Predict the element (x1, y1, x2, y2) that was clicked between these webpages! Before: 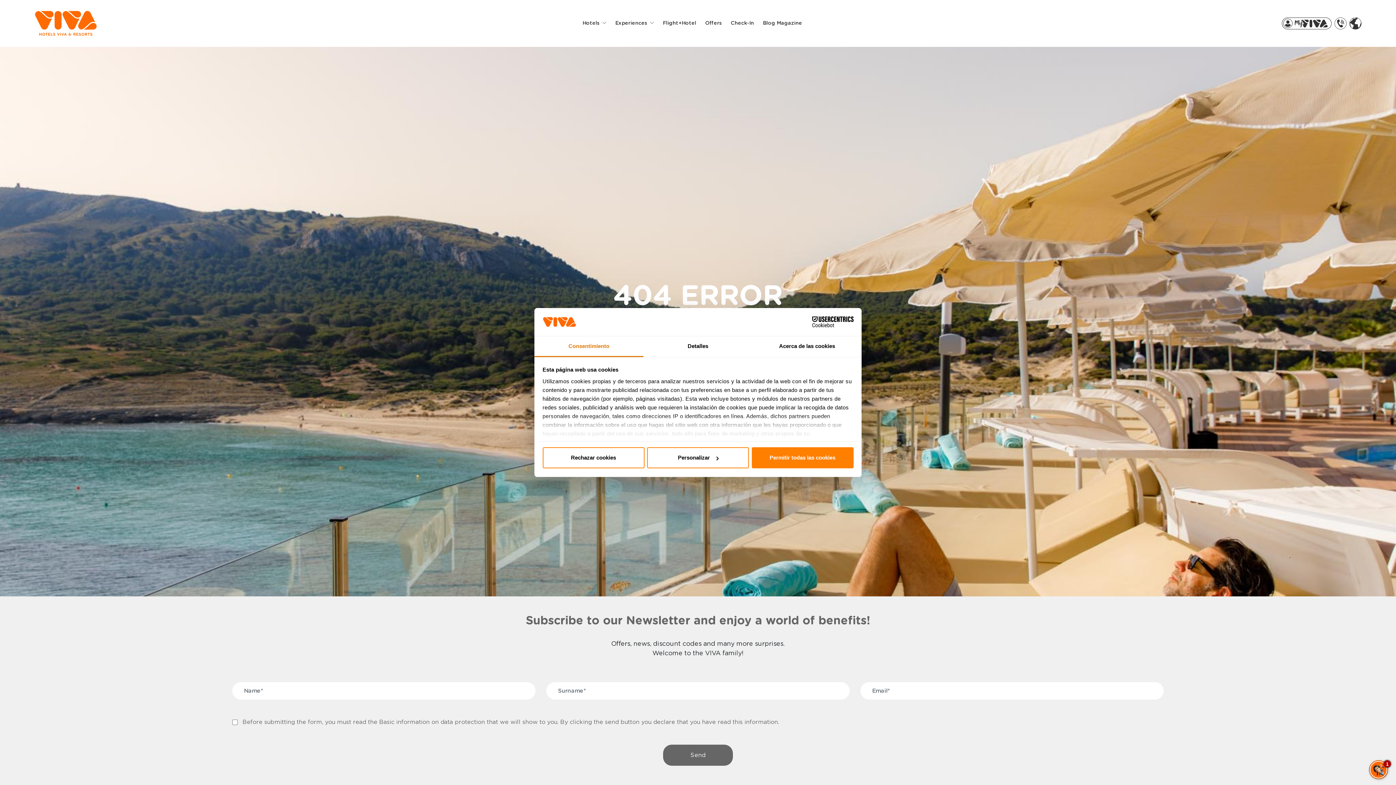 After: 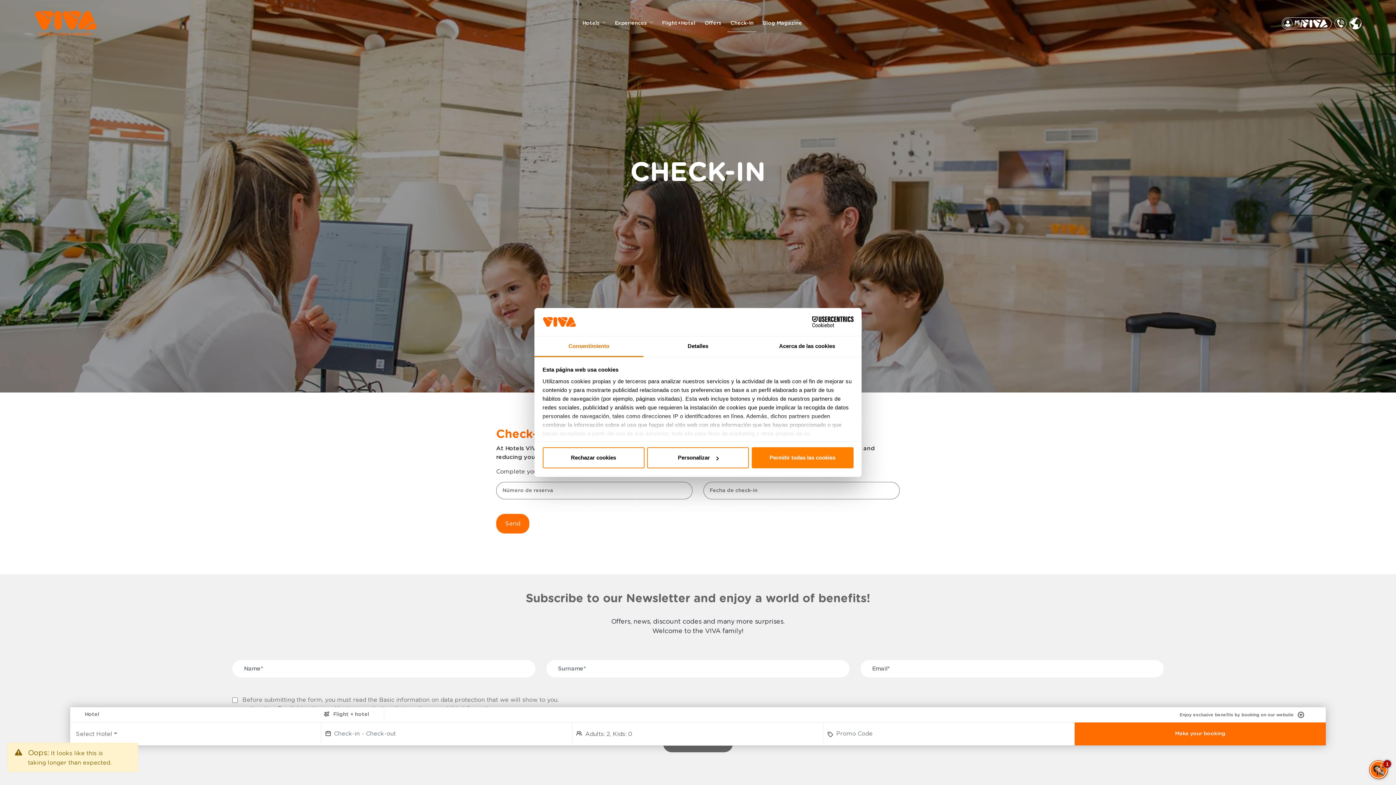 Action: label: Check-In bbox: (728, 16, 757, 30)